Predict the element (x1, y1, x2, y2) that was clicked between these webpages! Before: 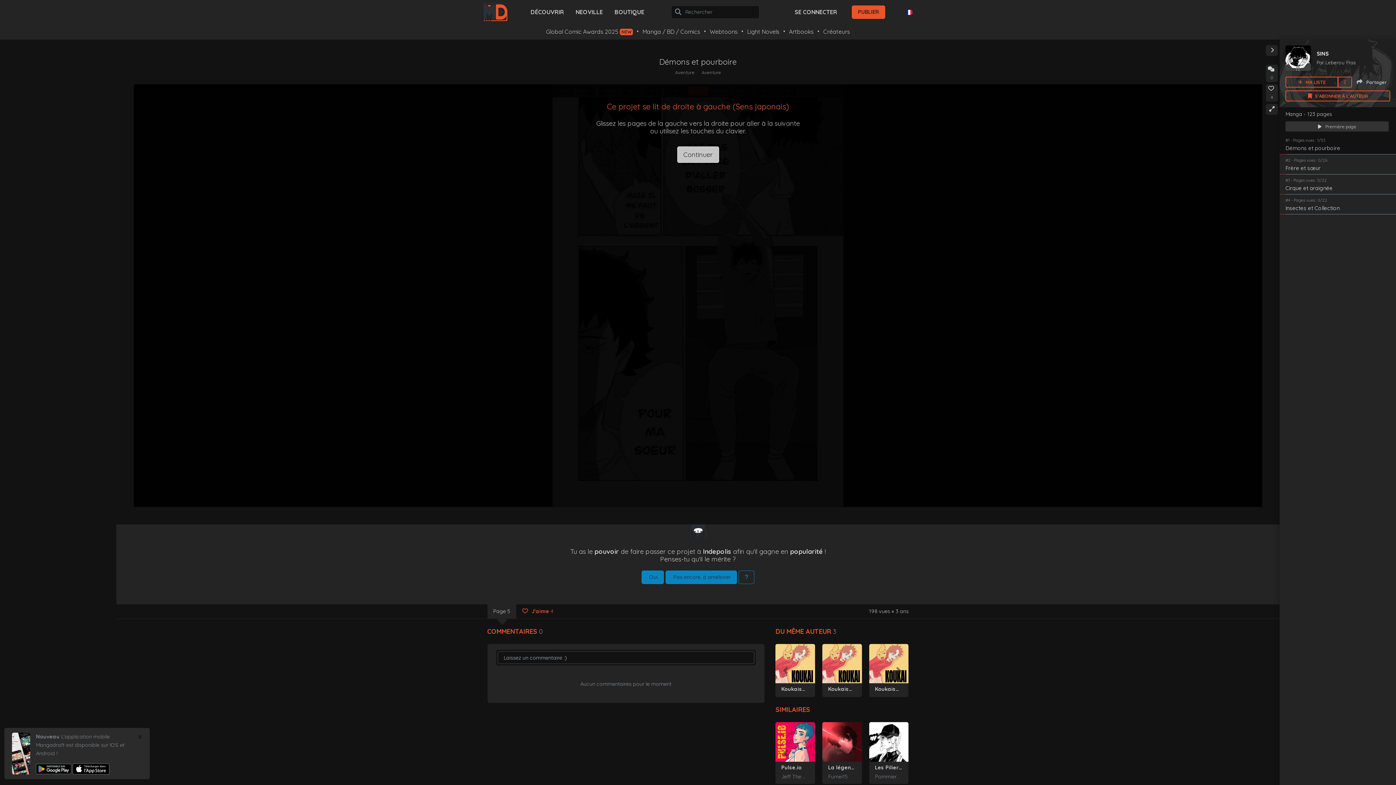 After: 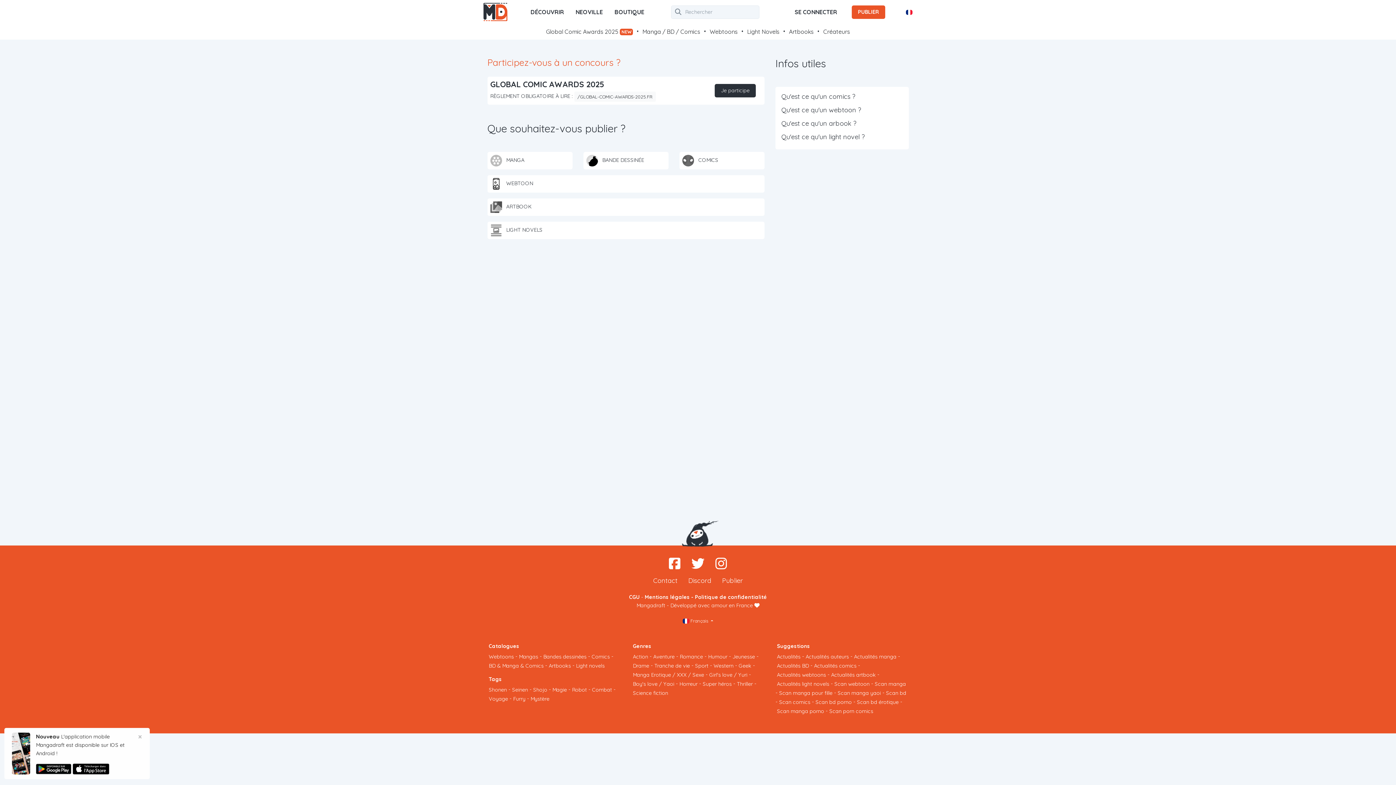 Action: bbox: (851, 5, 885, 18) label: PUBLIER